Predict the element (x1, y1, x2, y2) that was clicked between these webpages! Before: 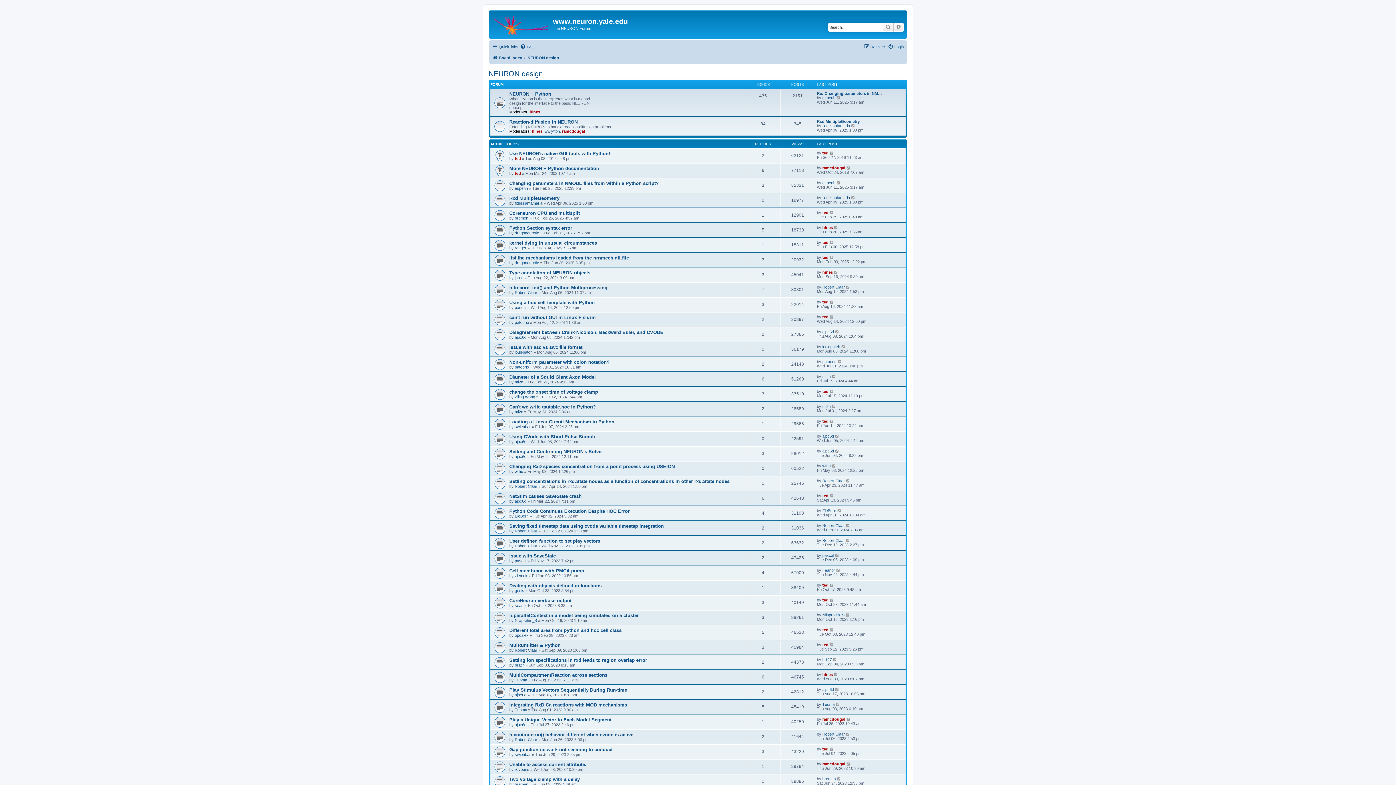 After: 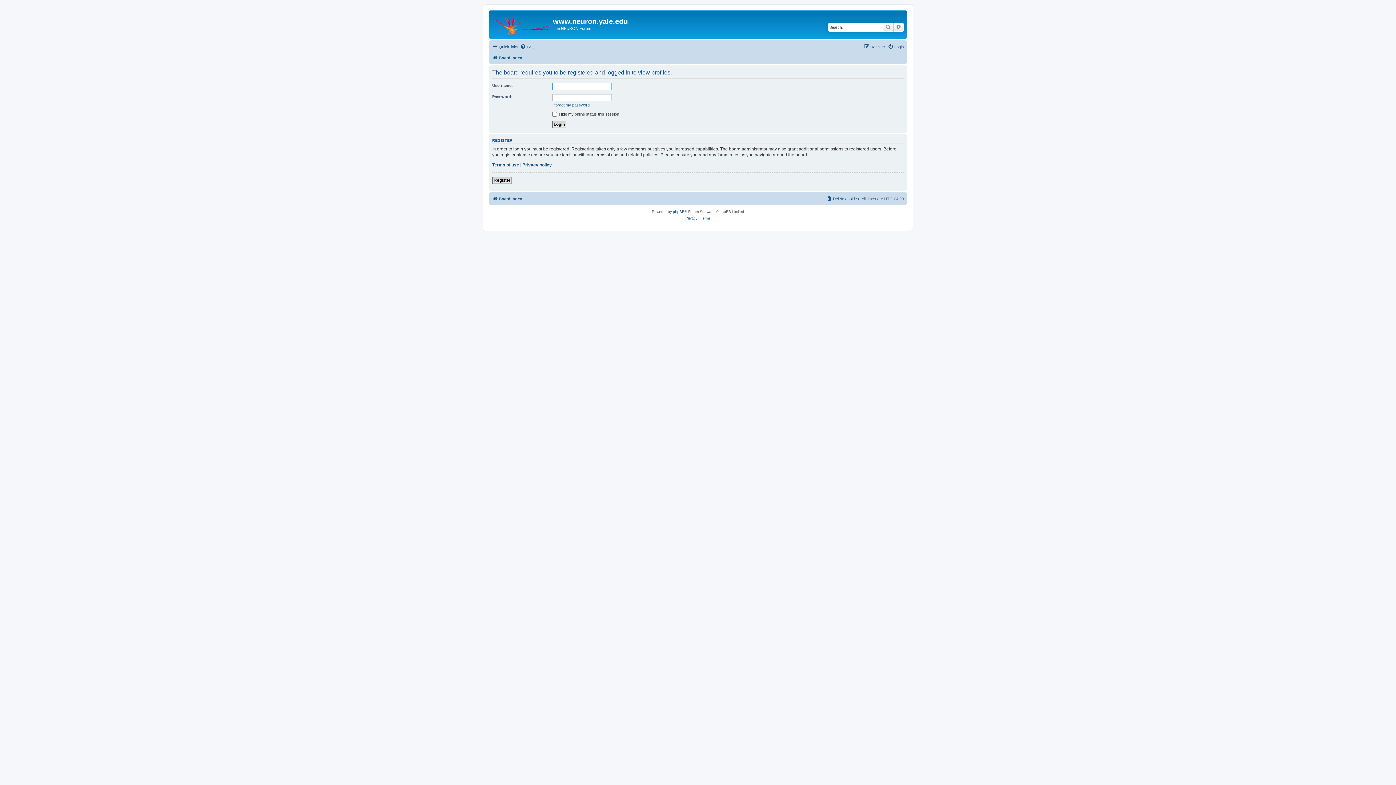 Action: label: bremen bbox: (514, 215, 528, 220)